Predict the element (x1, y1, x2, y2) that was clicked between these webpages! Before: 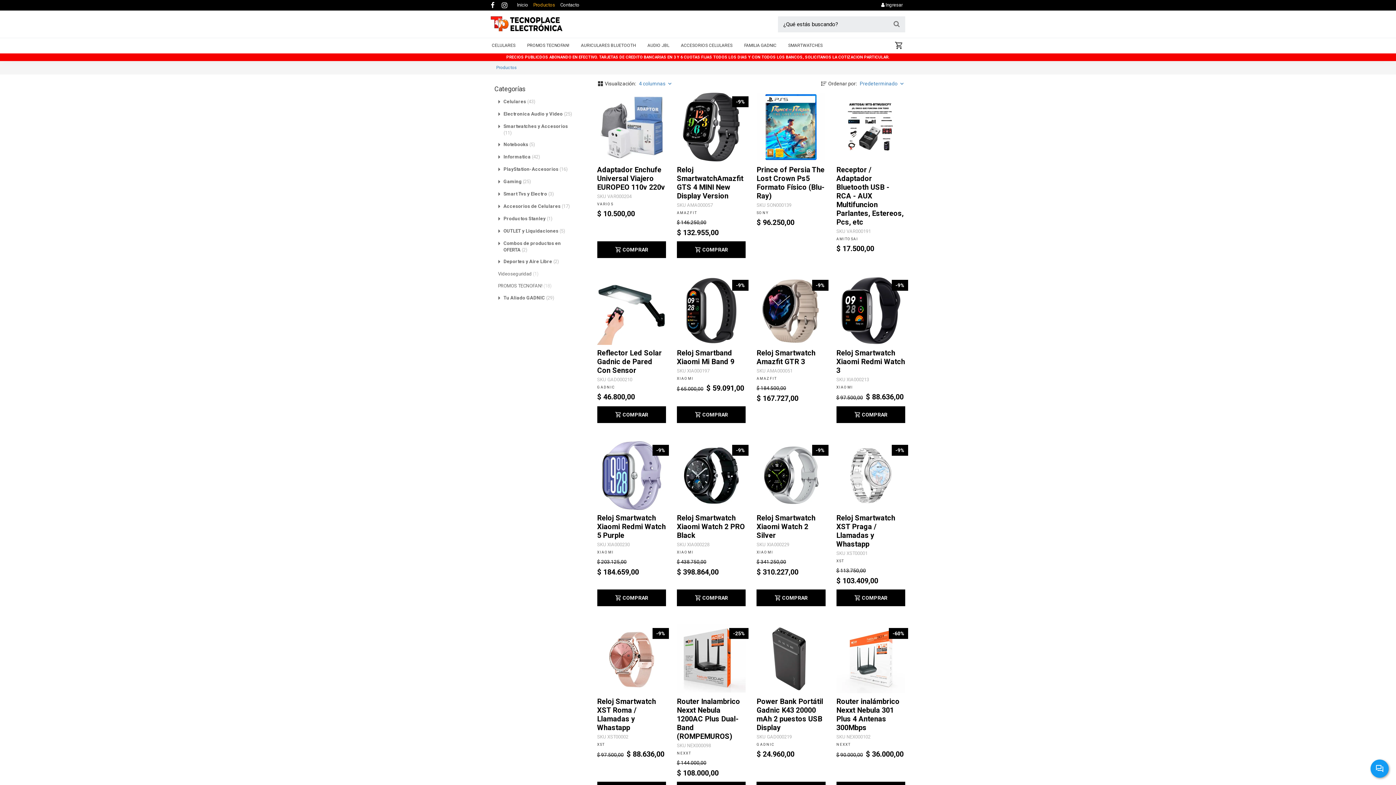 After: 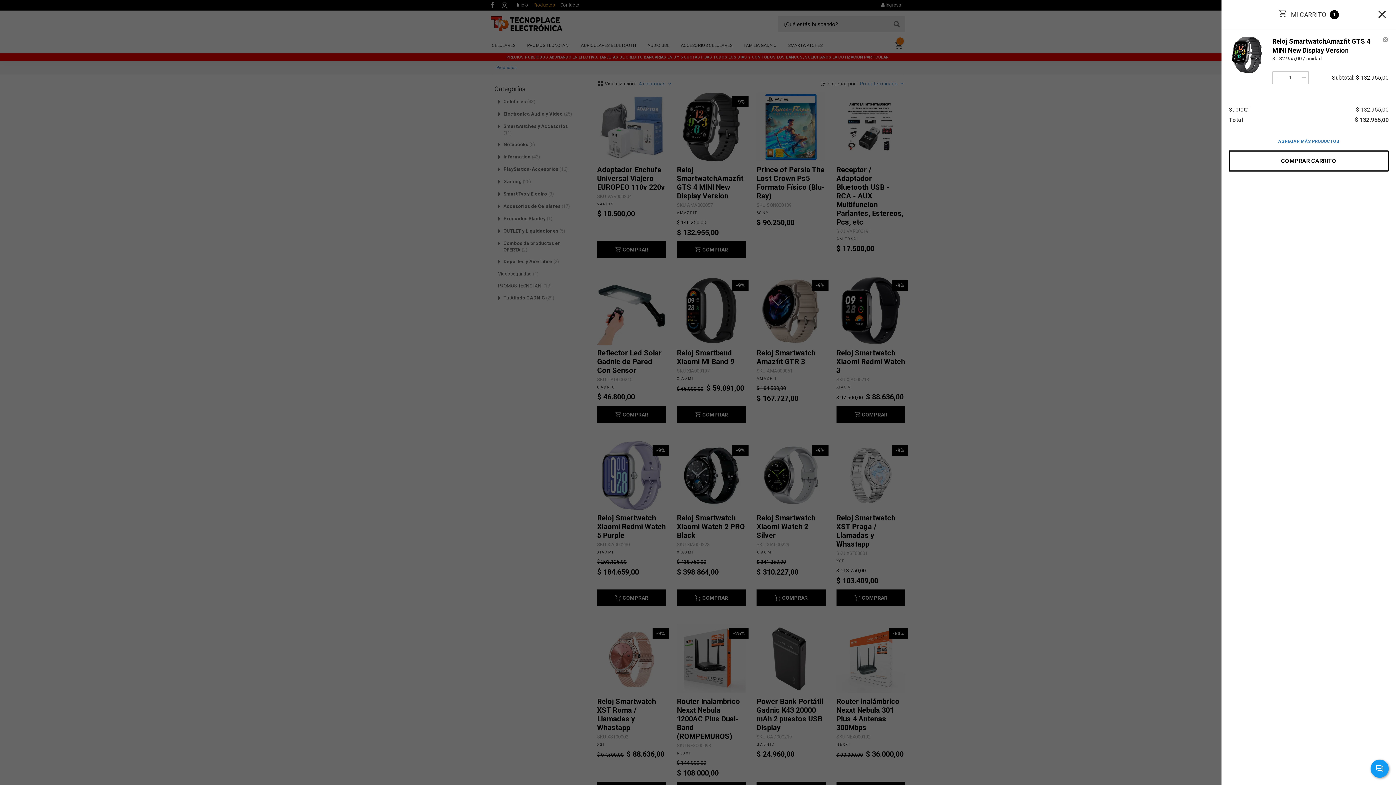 Action: bbox: (677, 241, 745, 258) label:  COMPRAR